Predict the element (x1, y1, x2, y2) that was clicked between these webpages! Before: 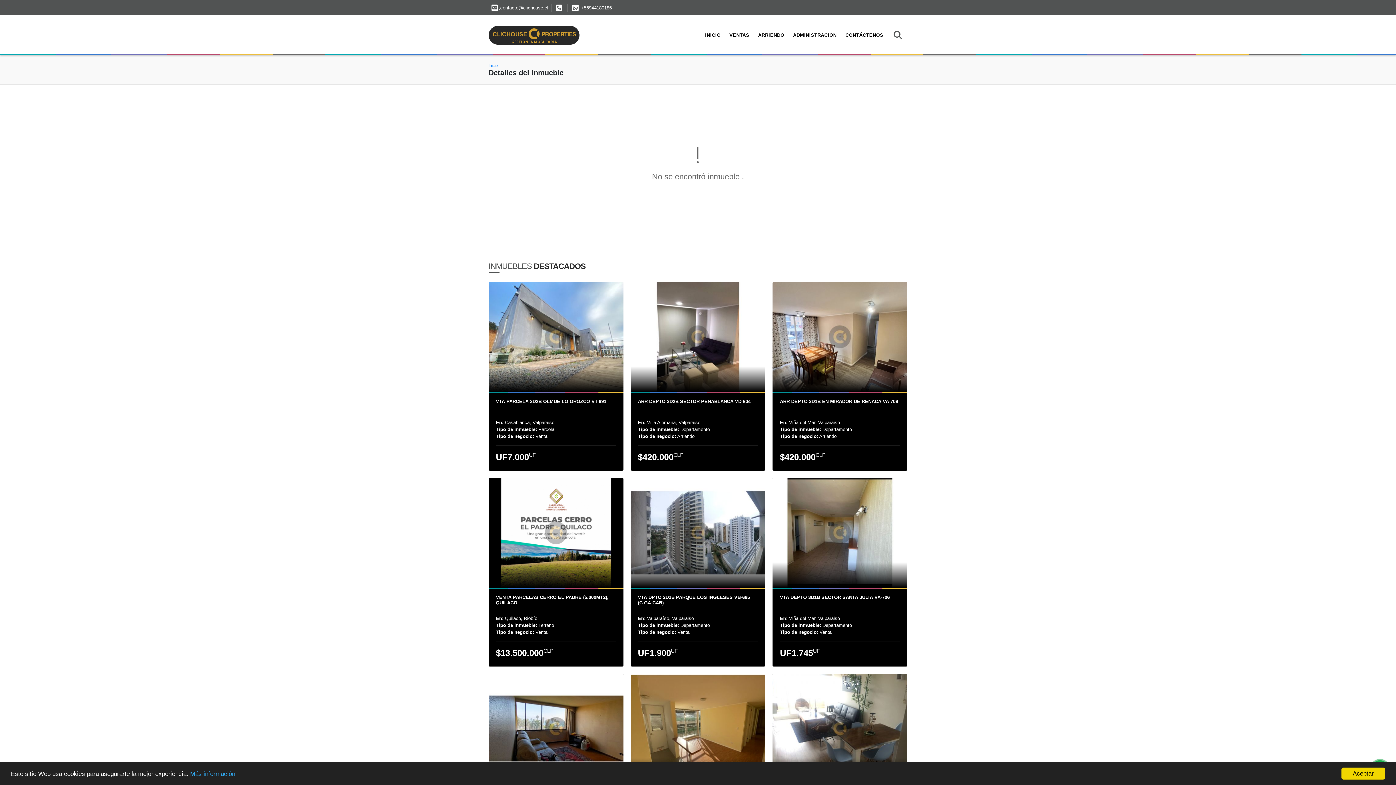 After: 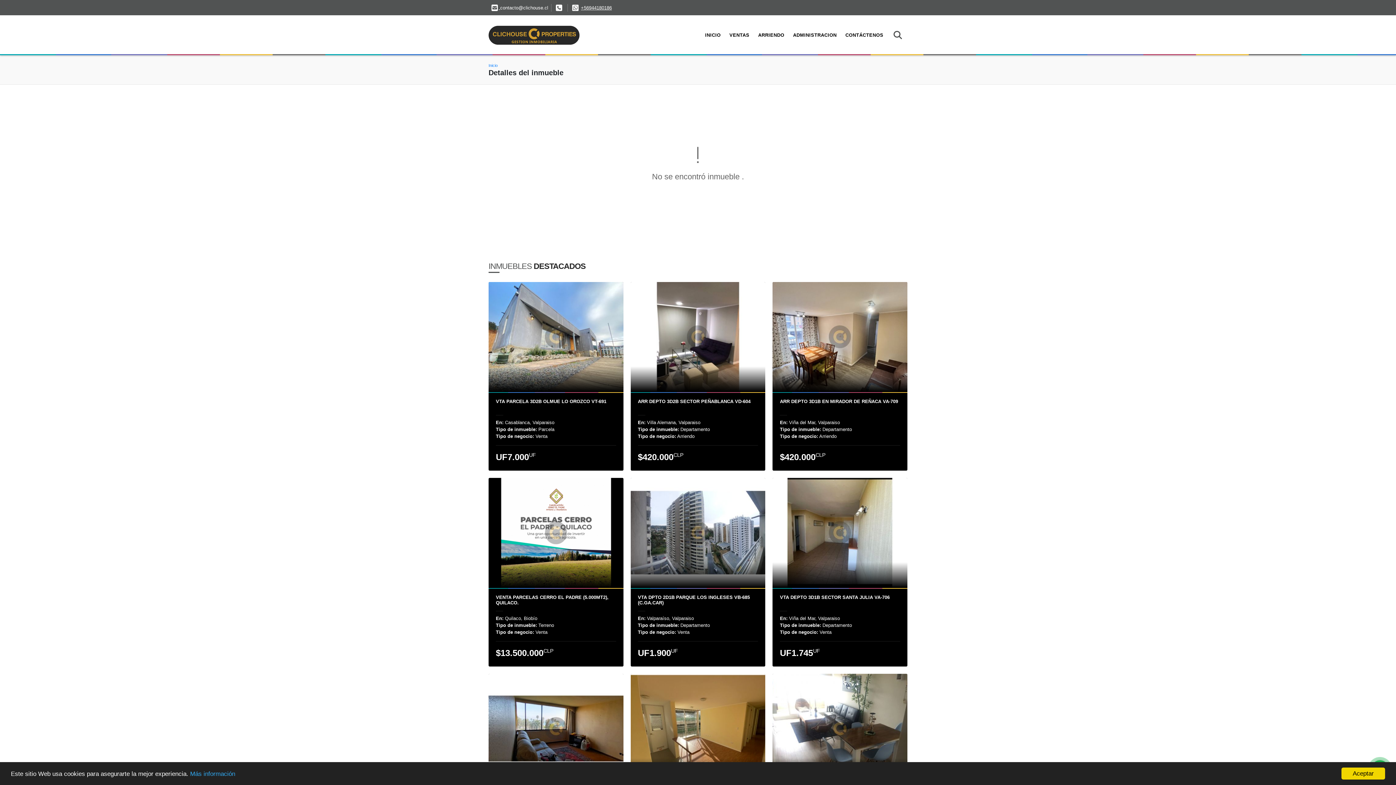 Action: bbox: (491, 4, 548, 10) label:  contacto@clichouse.cl